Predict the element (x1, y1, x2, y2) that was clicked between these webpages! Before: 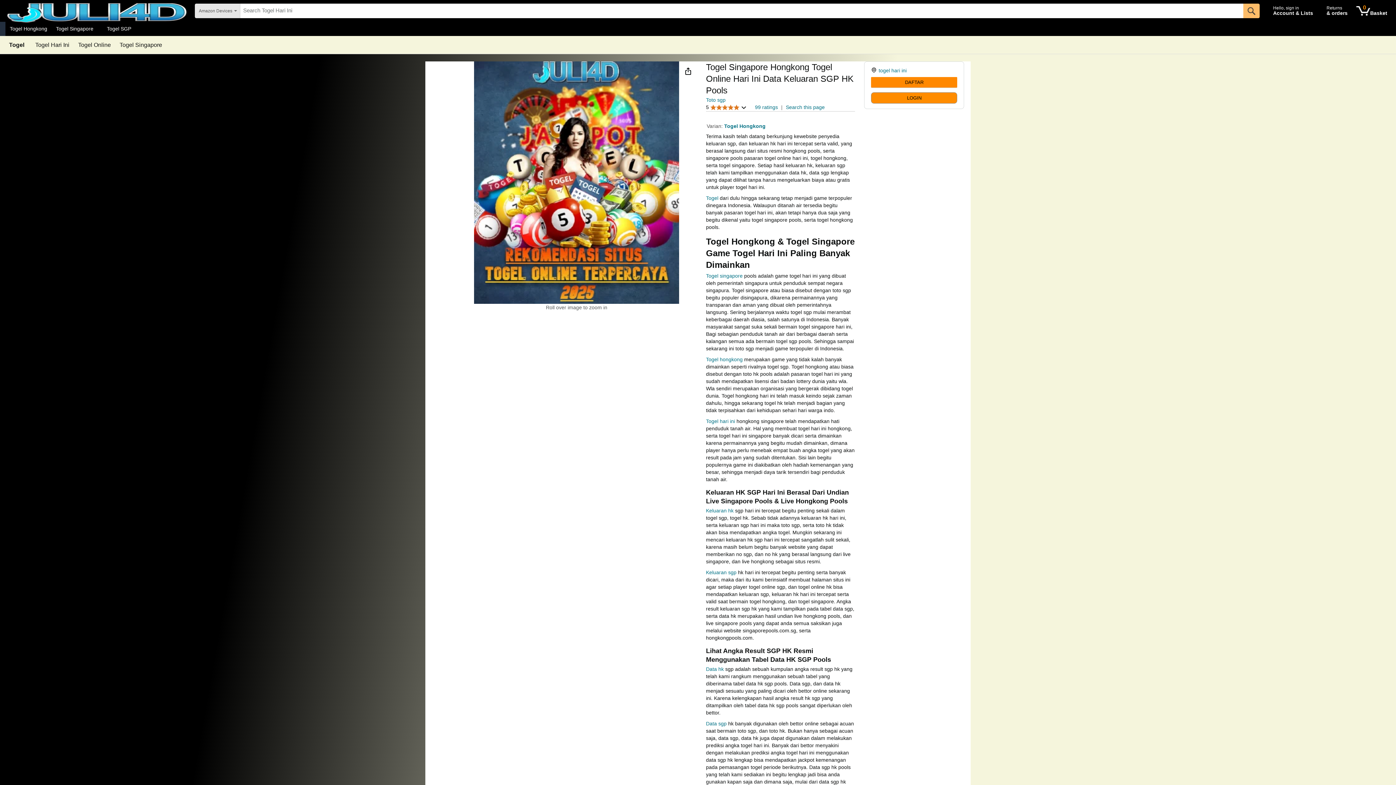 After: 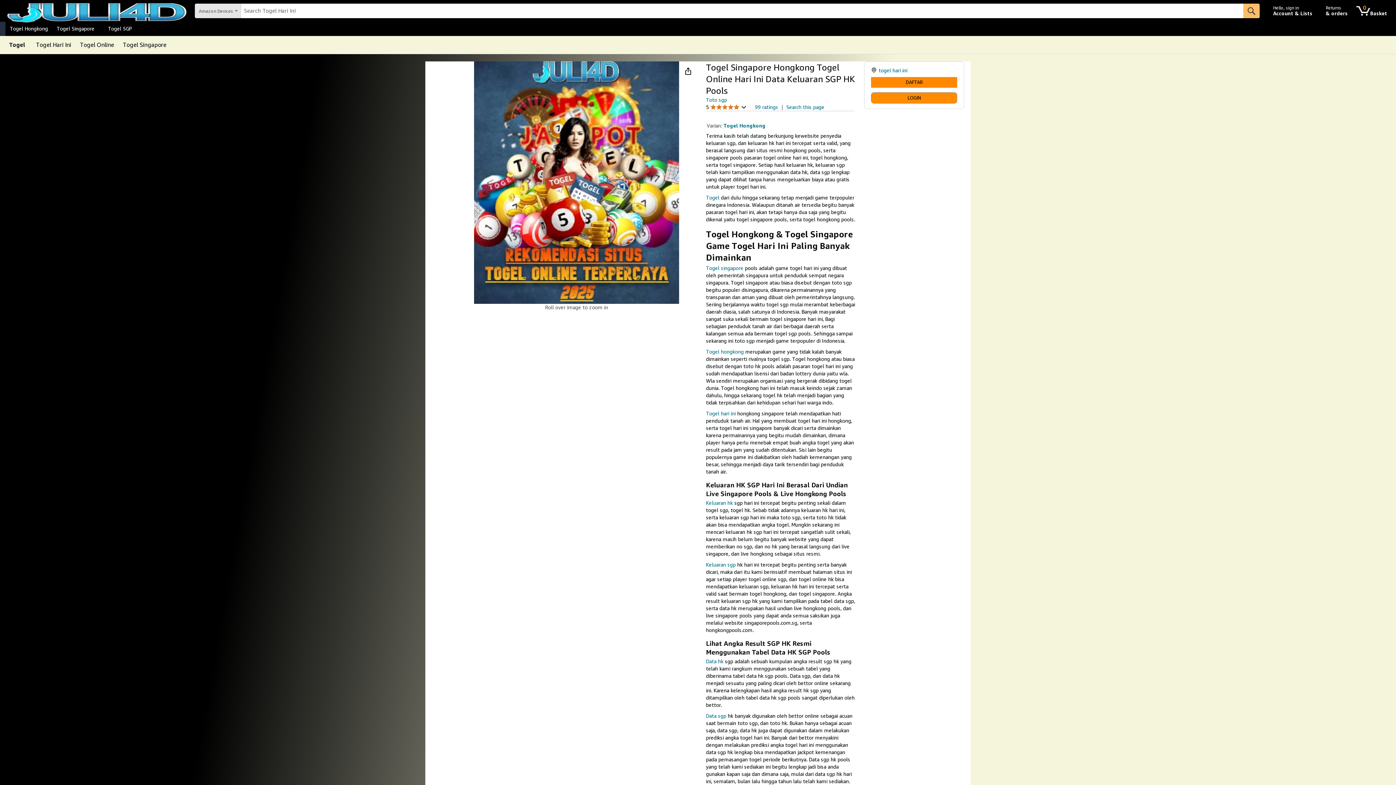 Action: label: Togel Hongkong bbox: (5, 23, 51, 33)